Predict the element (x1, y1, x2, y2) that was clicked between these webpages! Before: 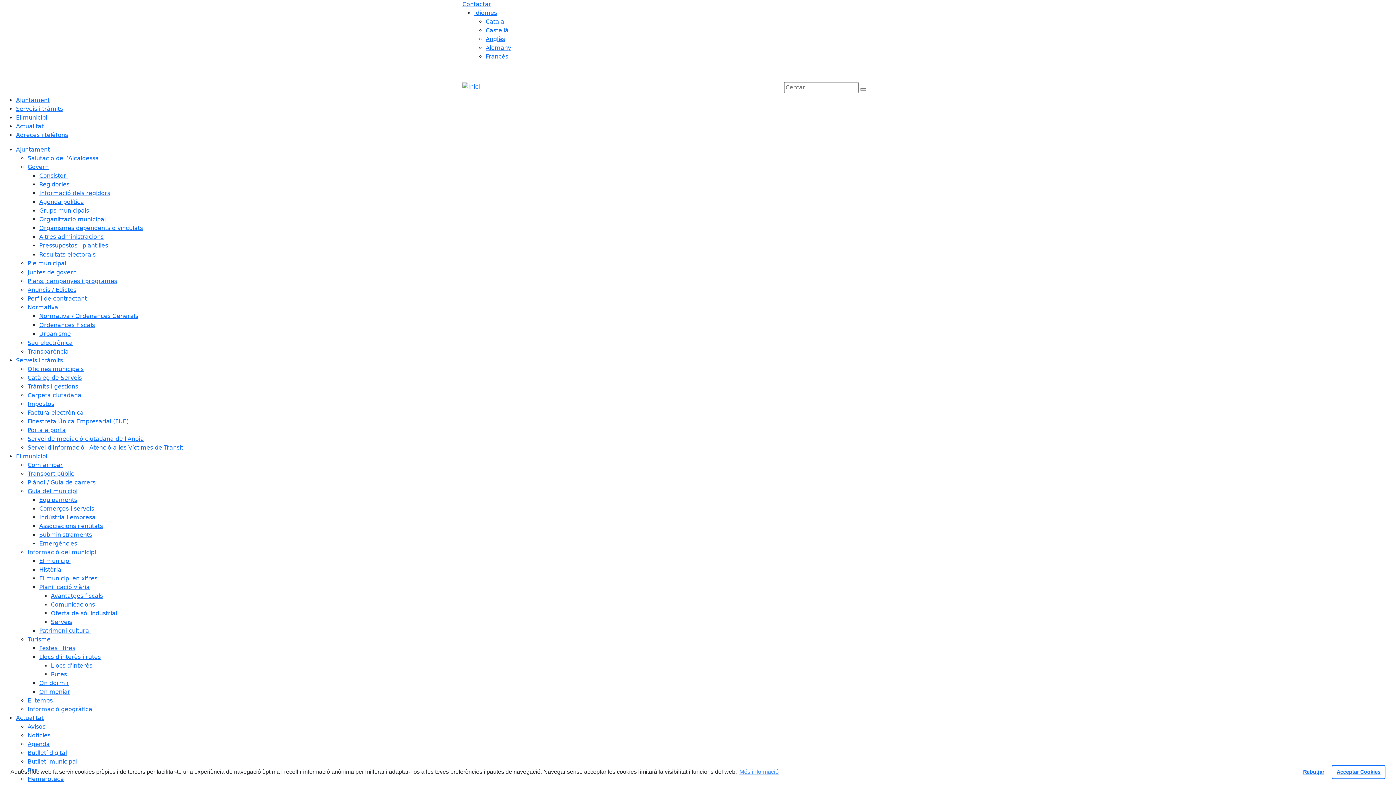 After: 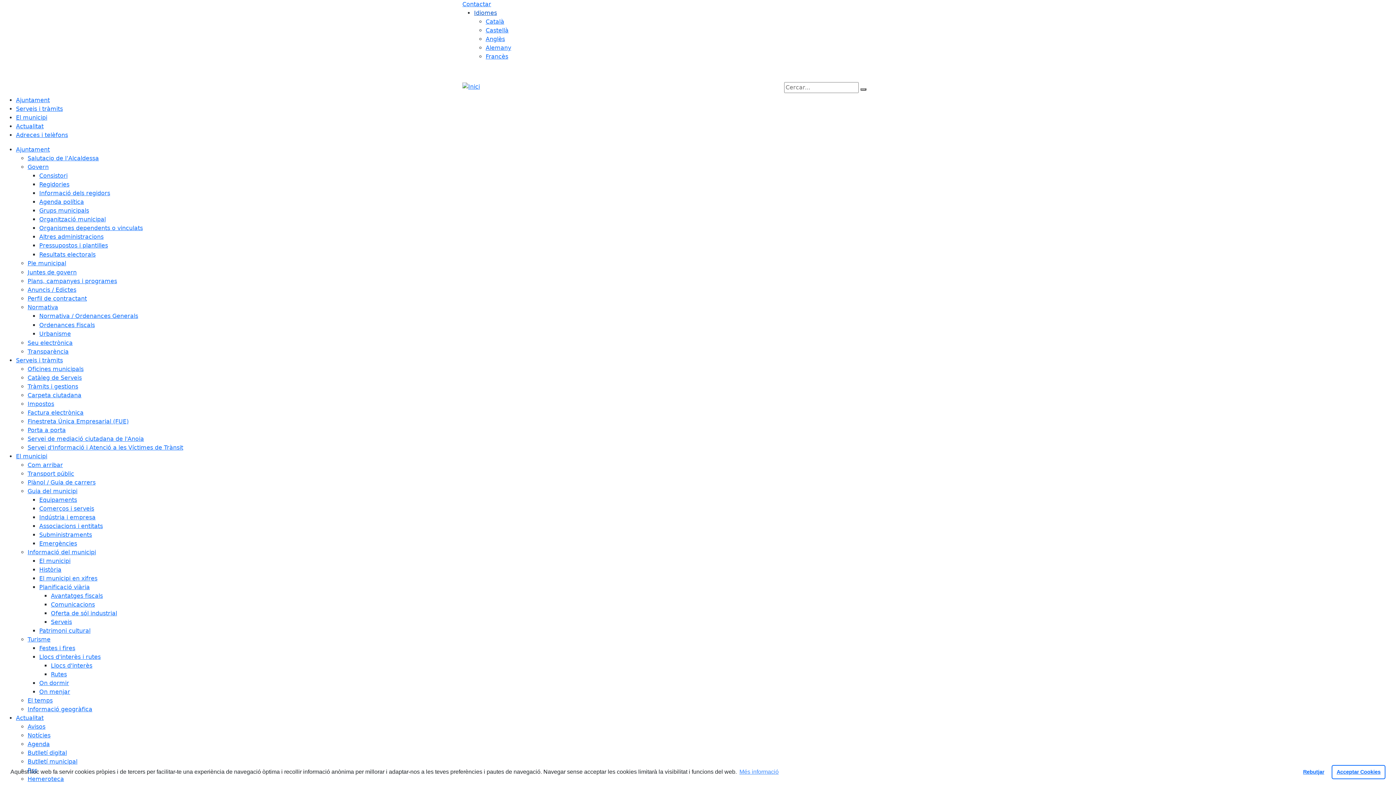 Action: label: Idiomes bbox: (474, 9, 497, 16)